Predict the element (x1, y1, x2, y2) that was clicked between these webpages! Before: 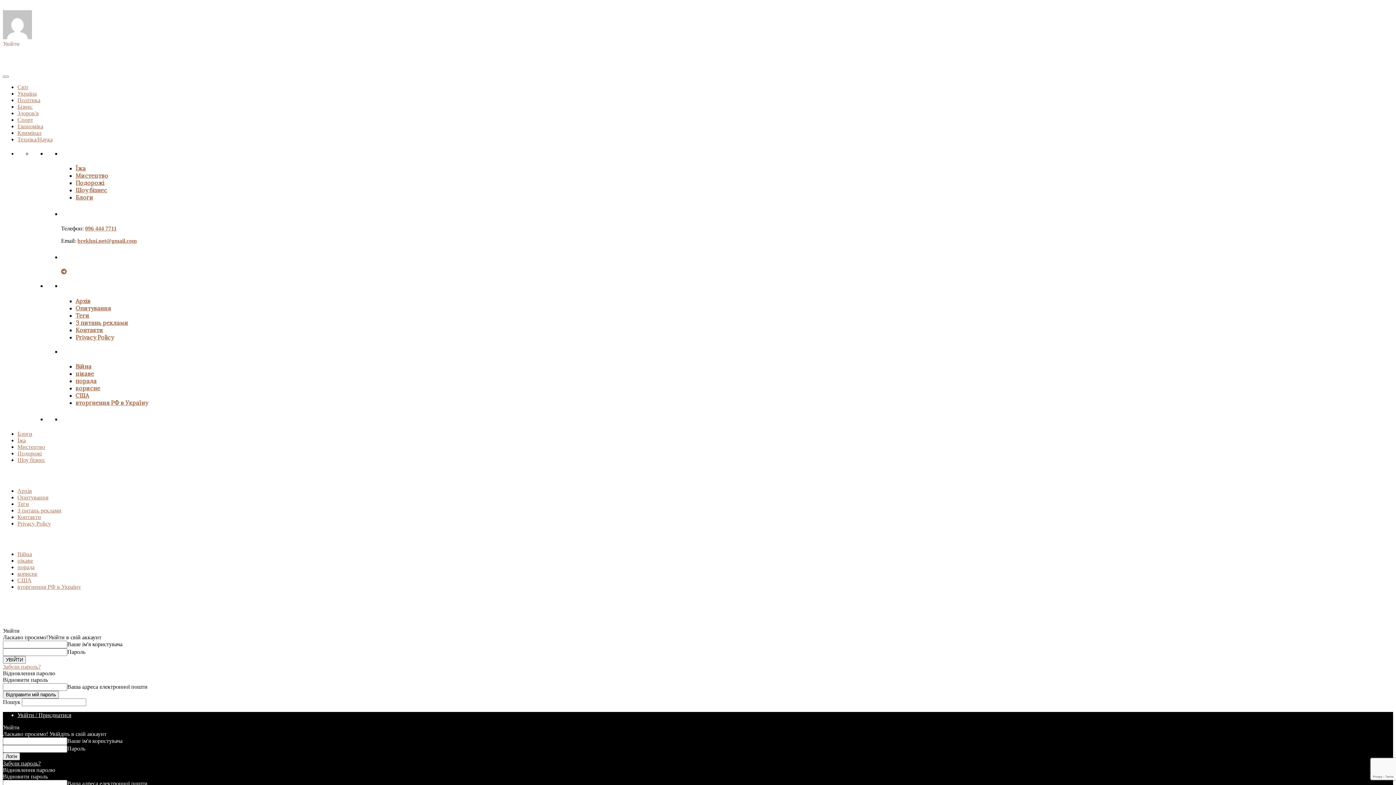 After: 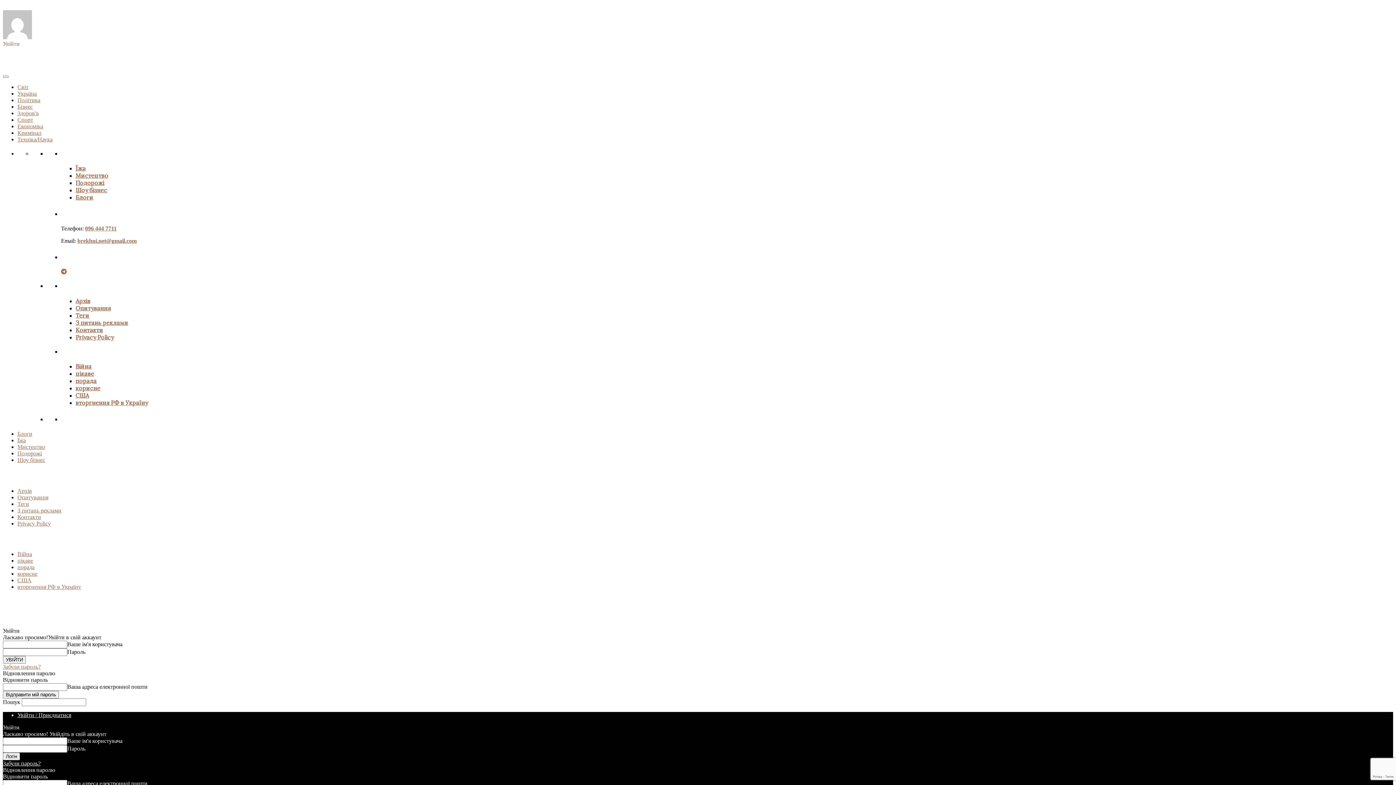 Action: bbox: (2, 760, 40, 767) label: Забули пароль?